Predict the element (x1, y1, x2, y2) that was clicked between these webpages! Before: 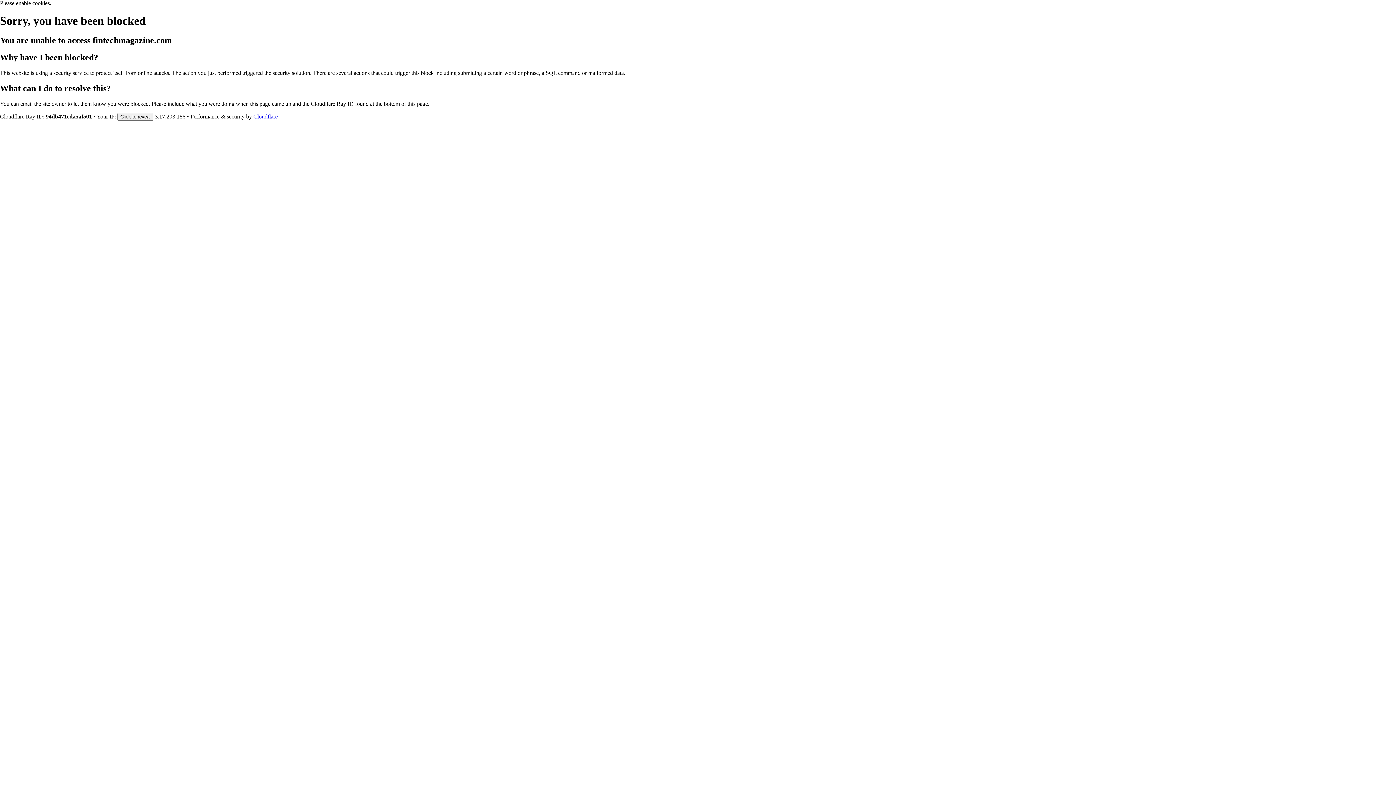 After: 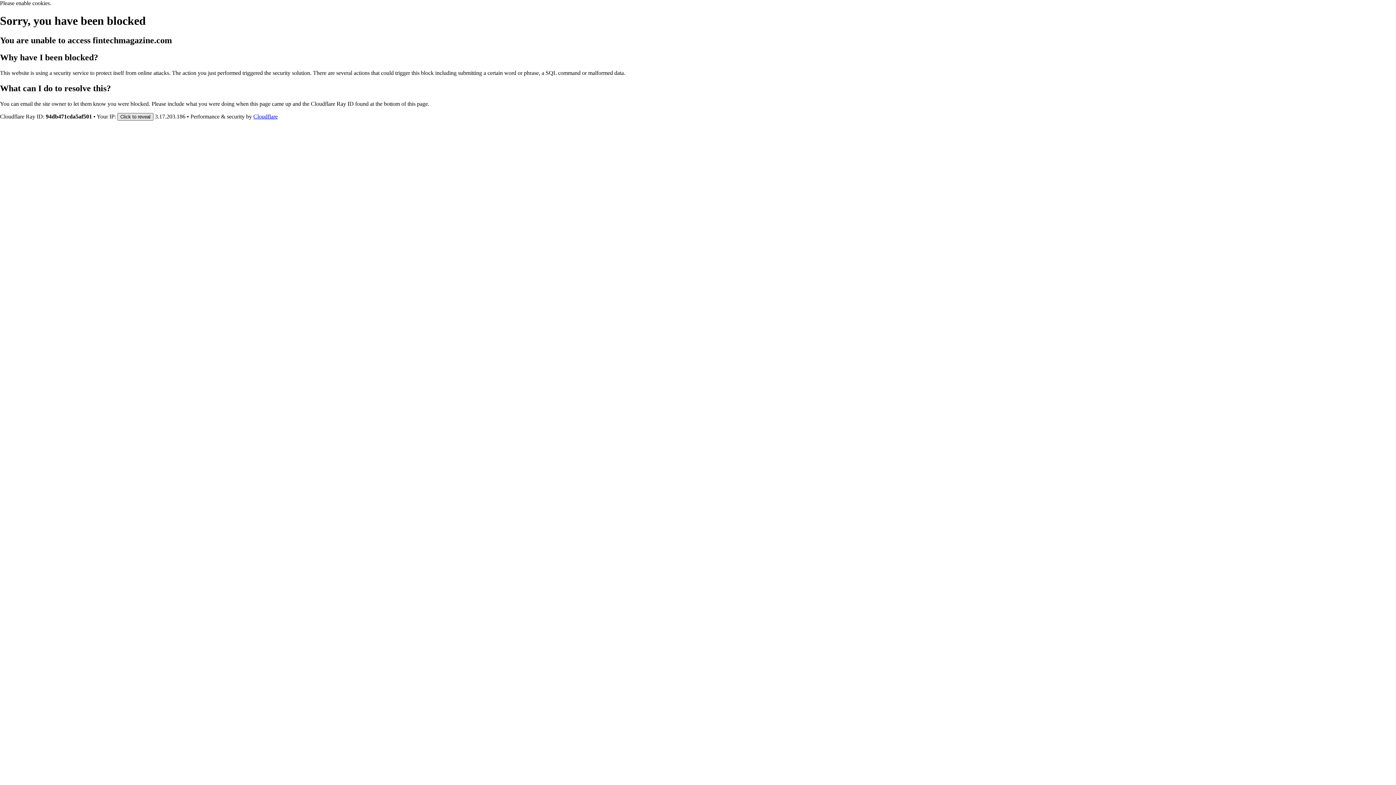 Action: label: Click to reveal bbox: (117, 112, 153, 120)